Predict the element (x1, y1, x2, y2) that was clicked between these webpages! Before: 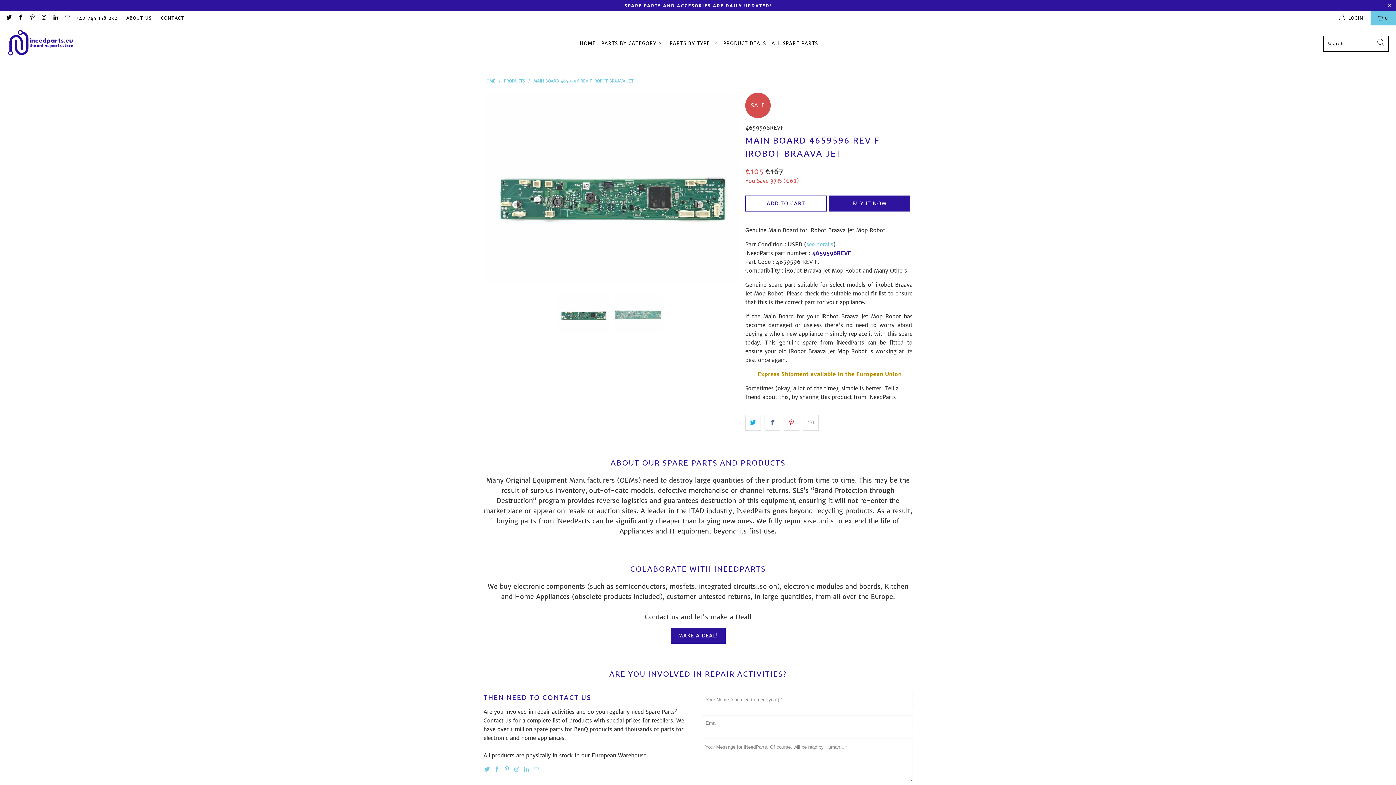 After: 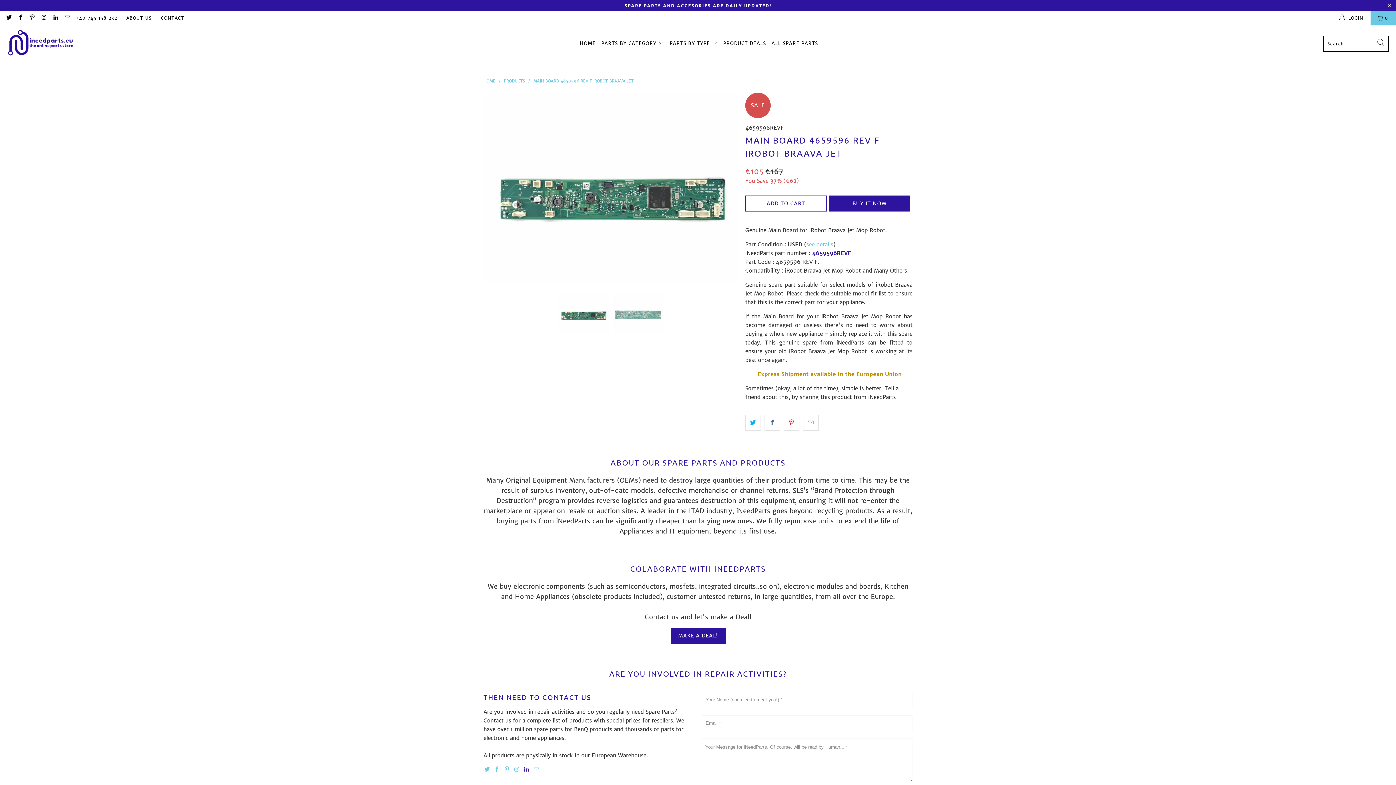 Action: bbox: (523, 766, 530, 773)